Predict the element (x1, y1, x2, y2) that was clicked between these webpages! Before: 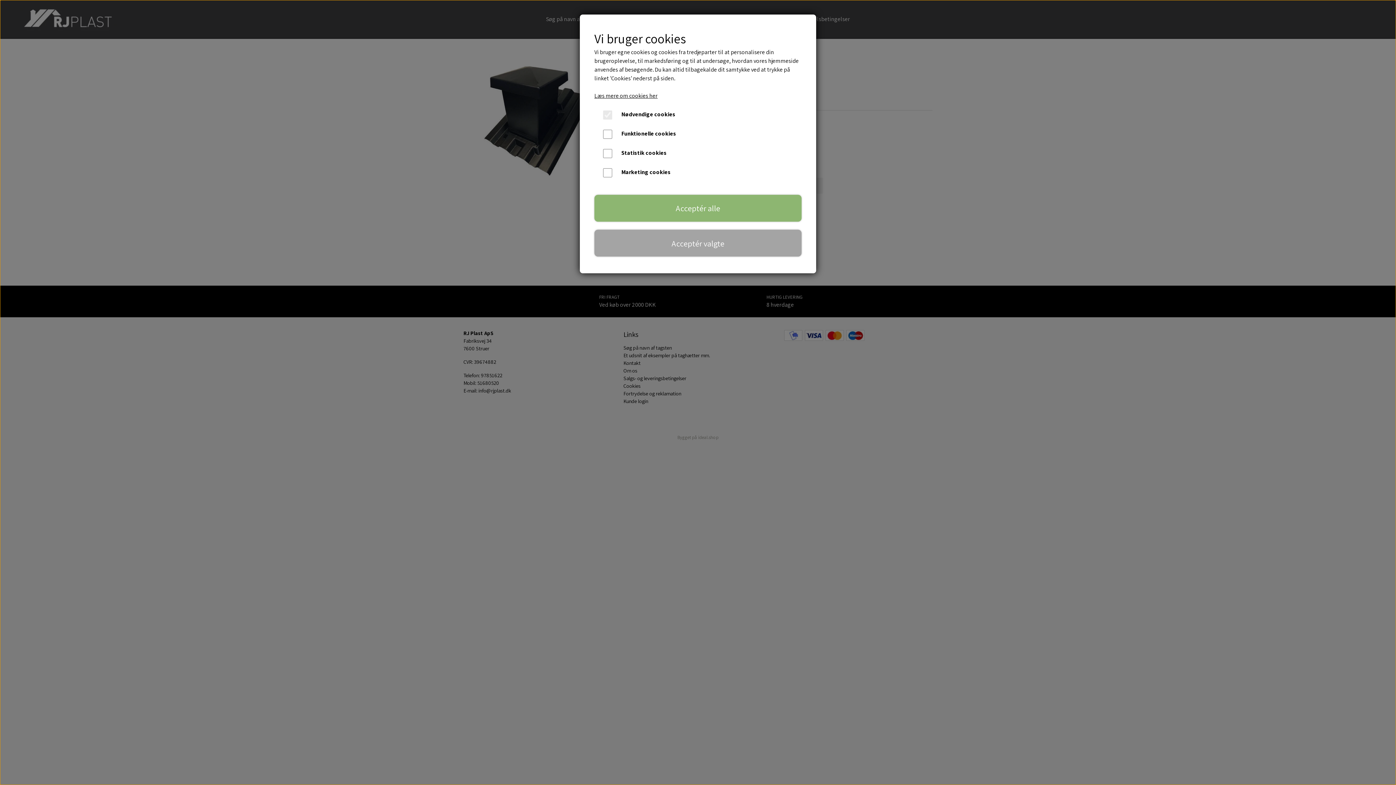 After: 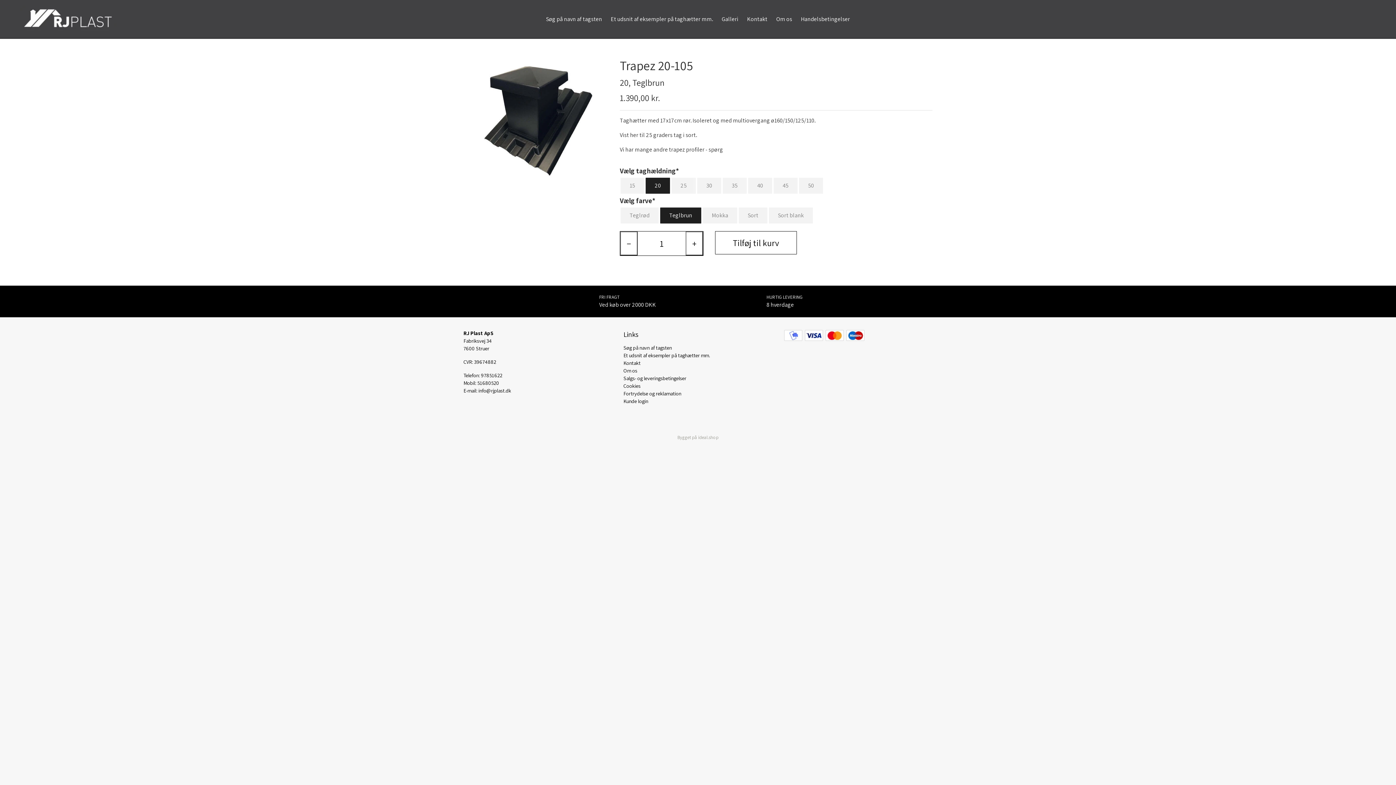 Action: bbox: (594, 229, 801, 256) label: Acceptér valgte